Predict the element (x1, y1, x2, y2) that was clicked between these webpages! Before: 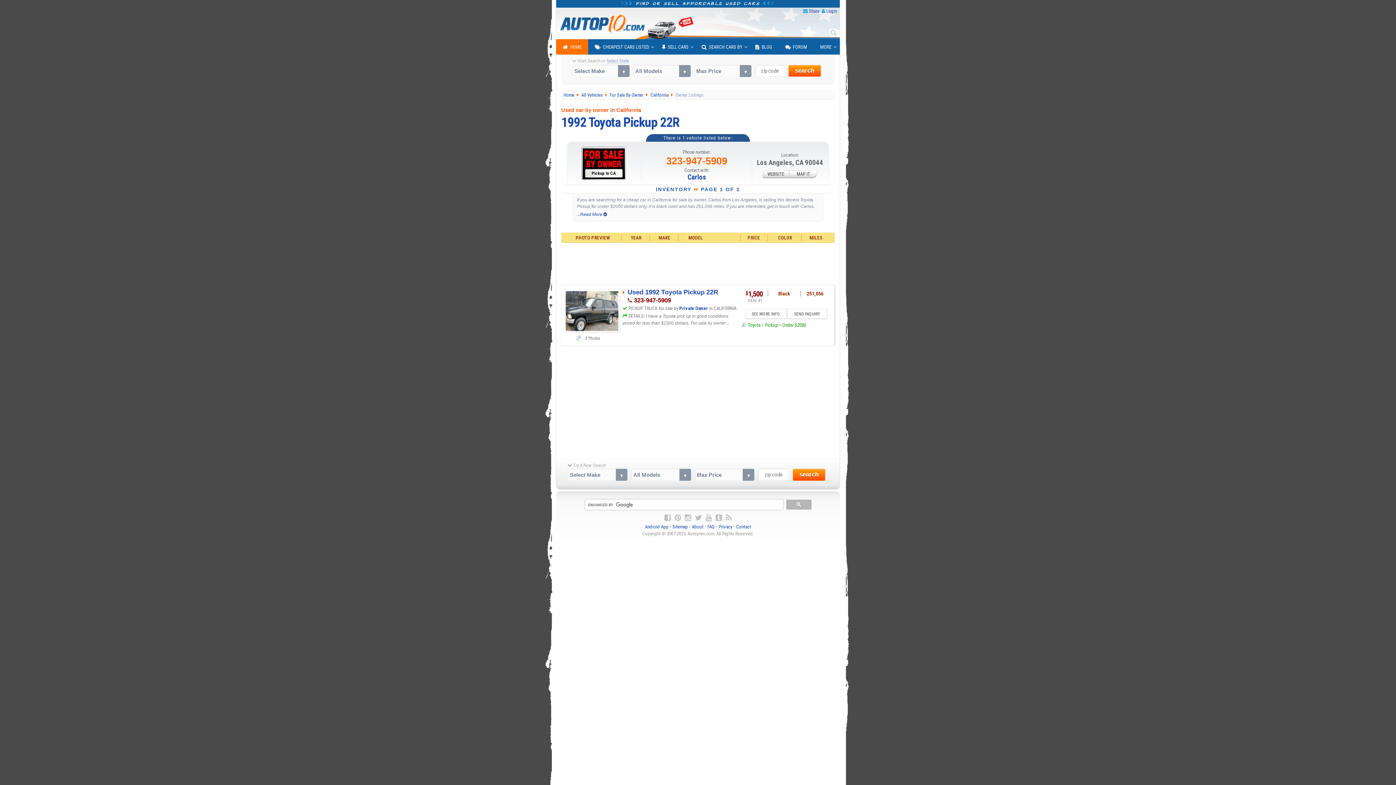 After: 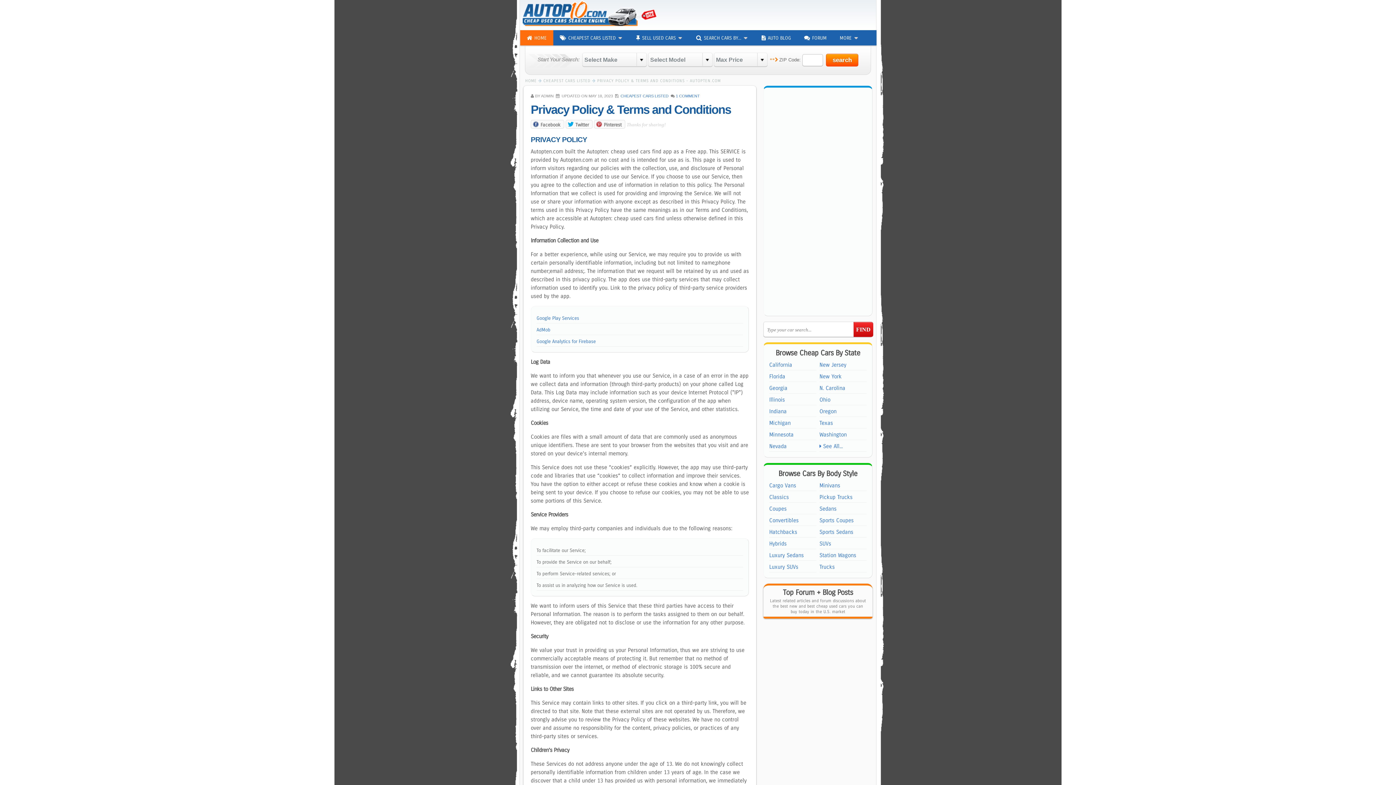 Action: bbox: (718, 524, 732, 529) label: Privacy